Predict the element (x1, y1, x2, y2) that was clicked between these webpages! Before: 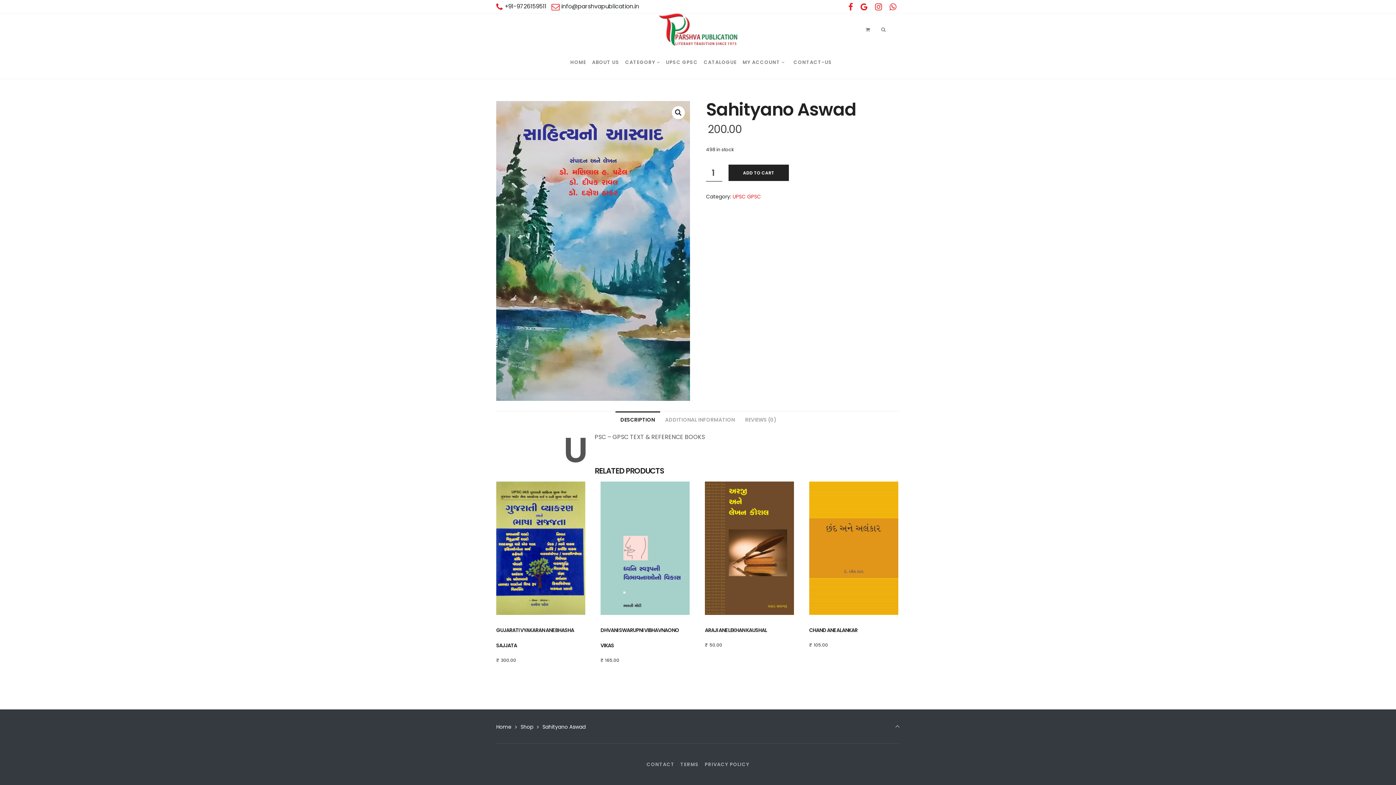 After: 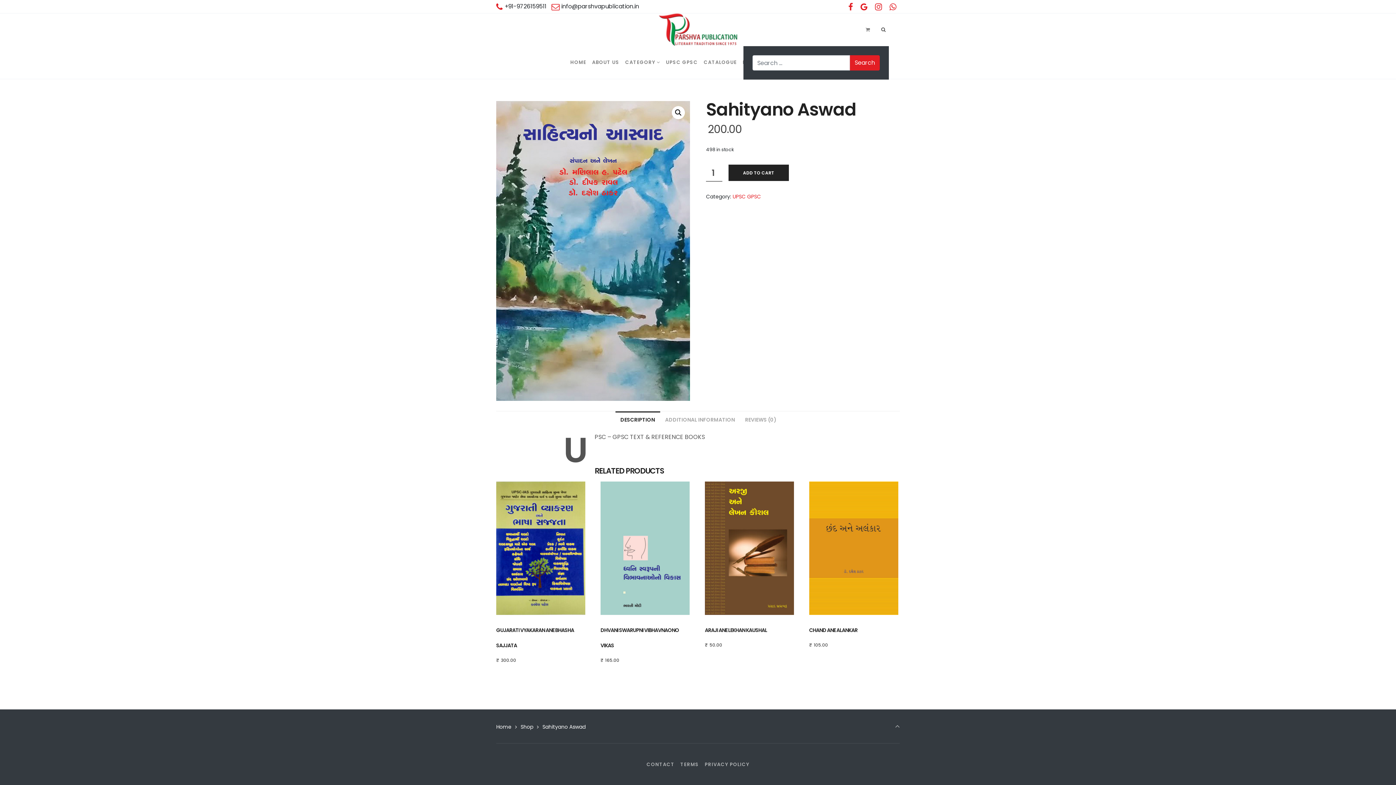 Action: bbox: (878, 13, 889, 46)